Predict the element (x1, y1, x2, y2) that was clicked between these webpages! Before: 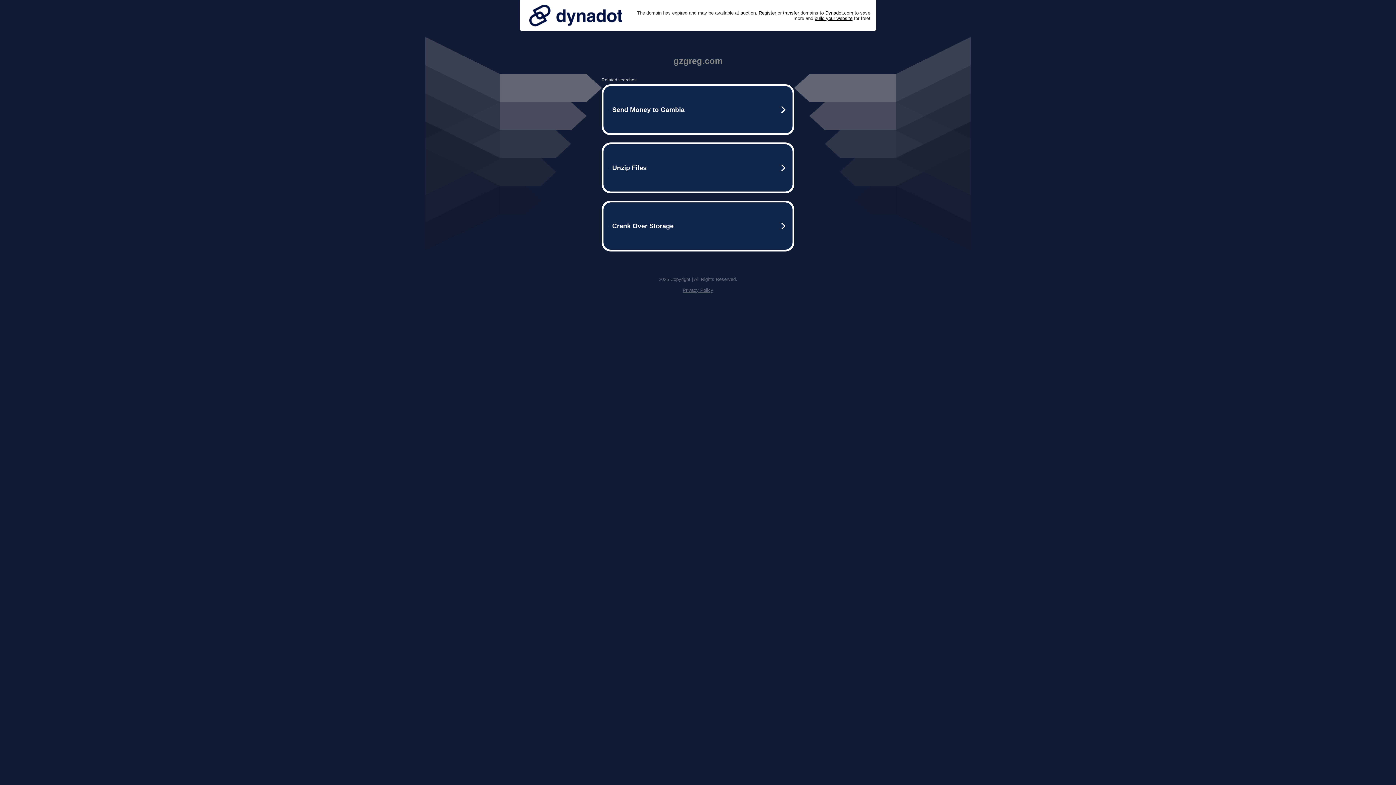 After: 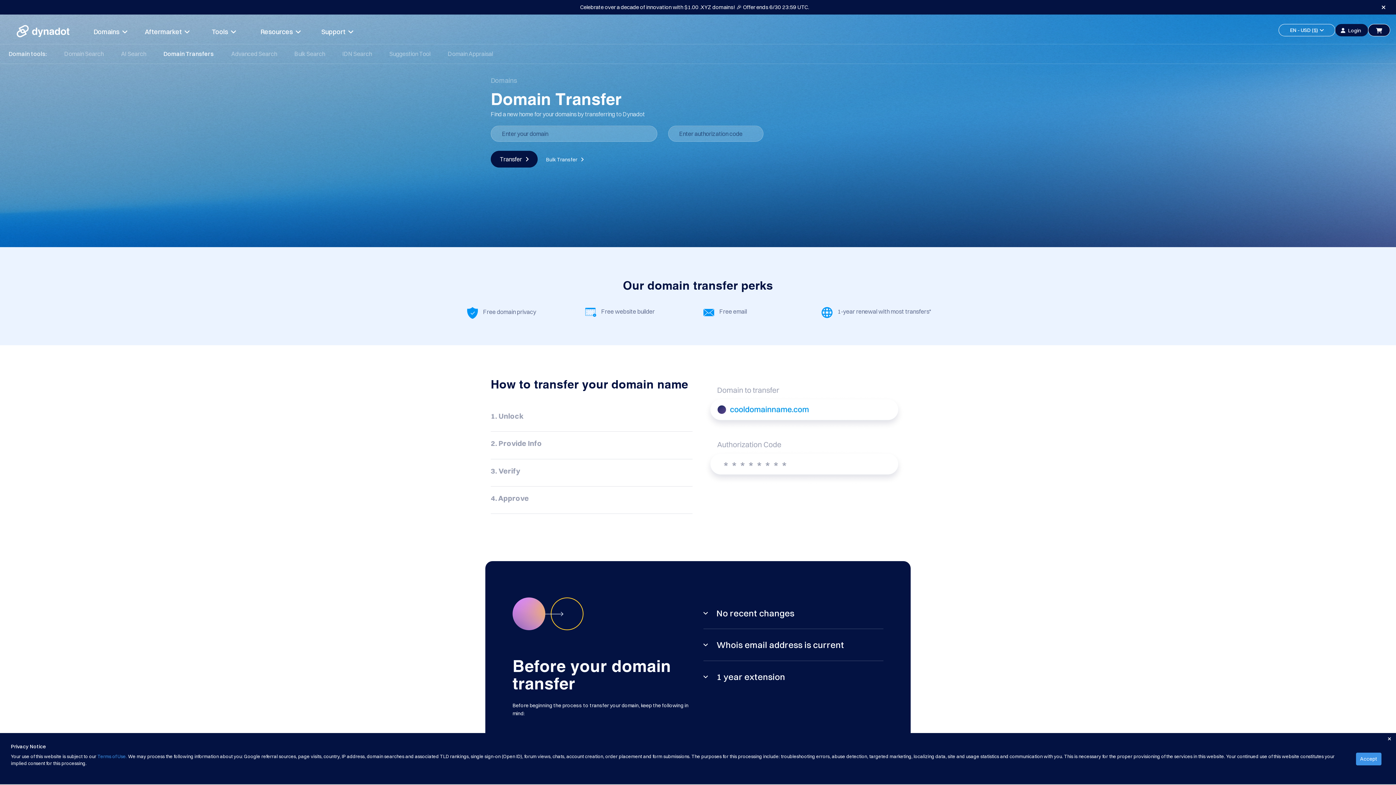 Action: label: transfer bbox: (783, 10, 799, 15)